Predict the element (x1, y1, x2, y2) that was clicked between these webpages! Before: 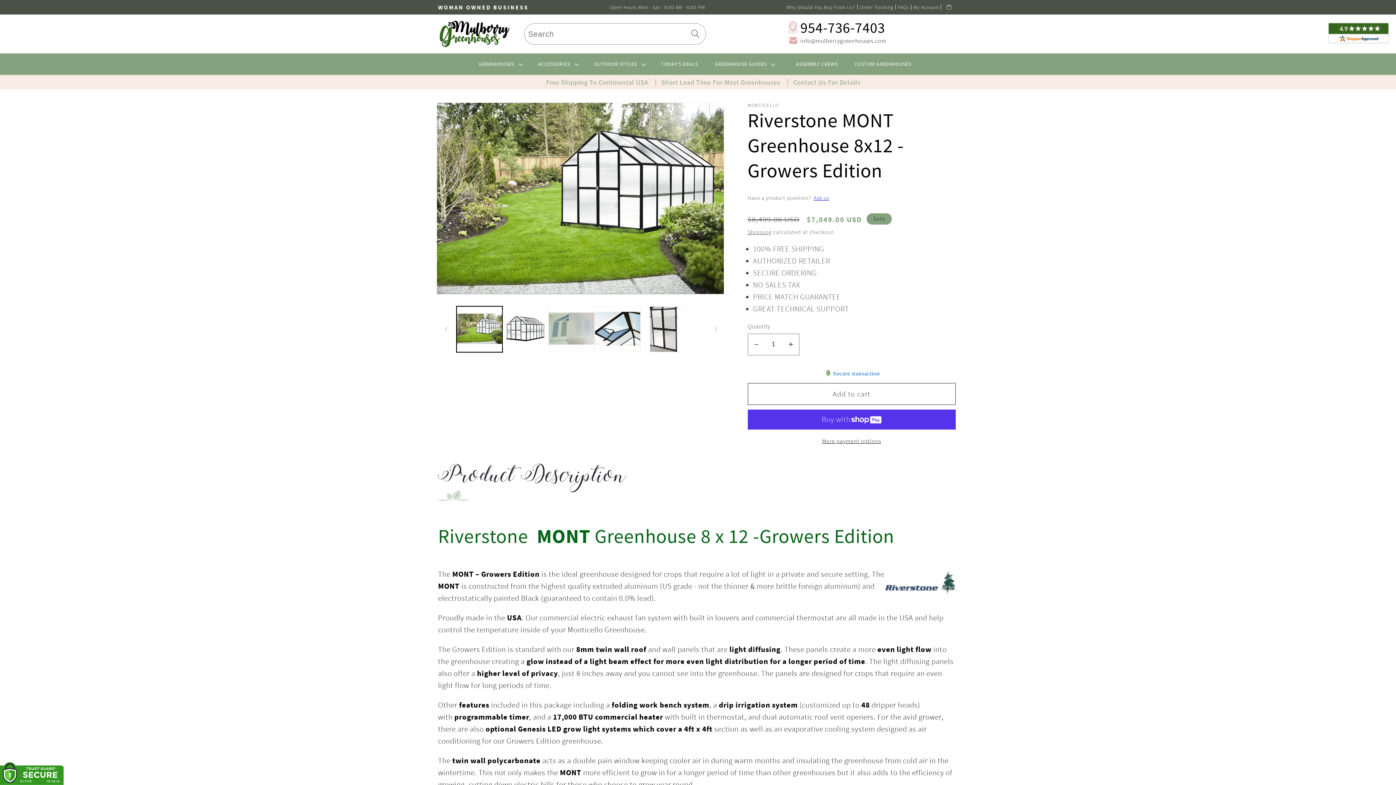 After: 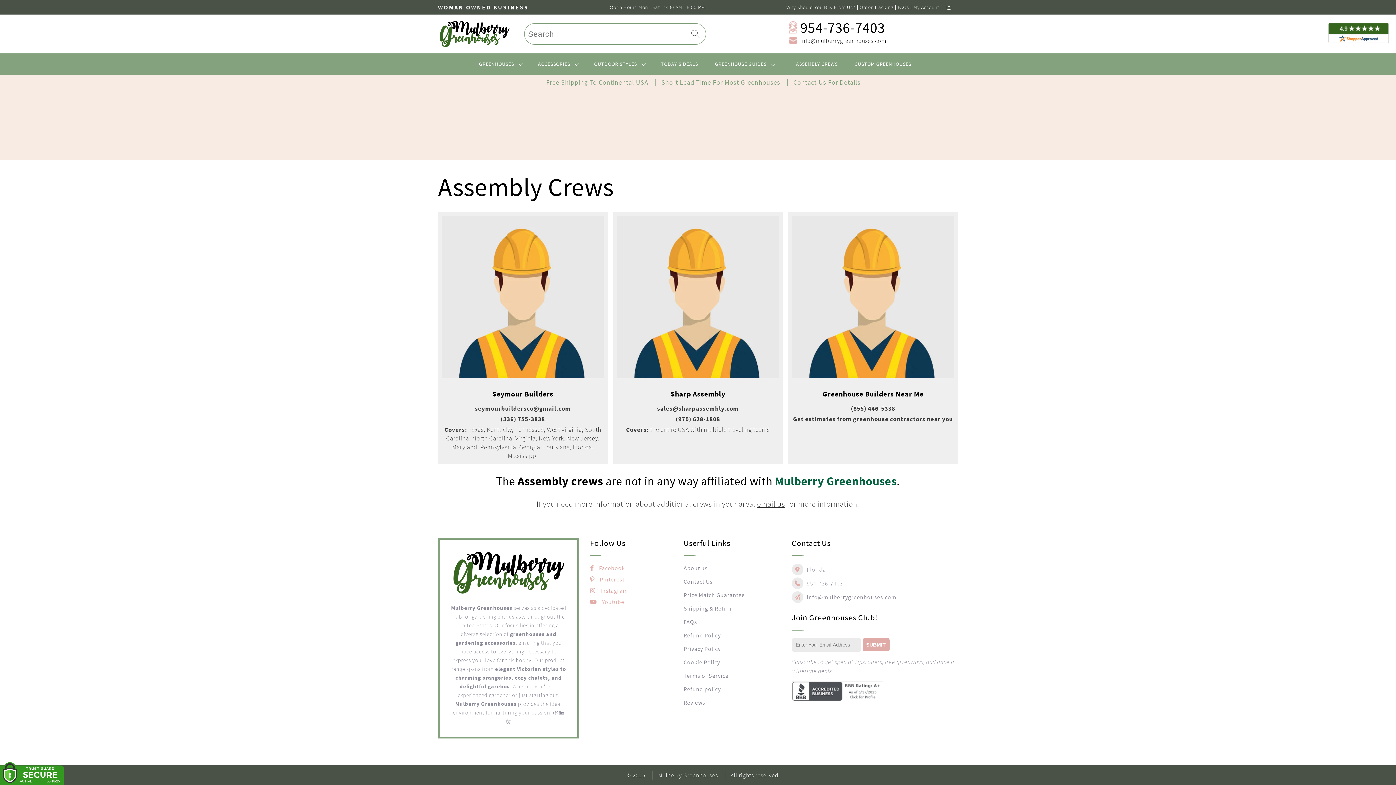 Action: label: ASSEMBLY CREWS bbox: (790, 55, 843, 72)